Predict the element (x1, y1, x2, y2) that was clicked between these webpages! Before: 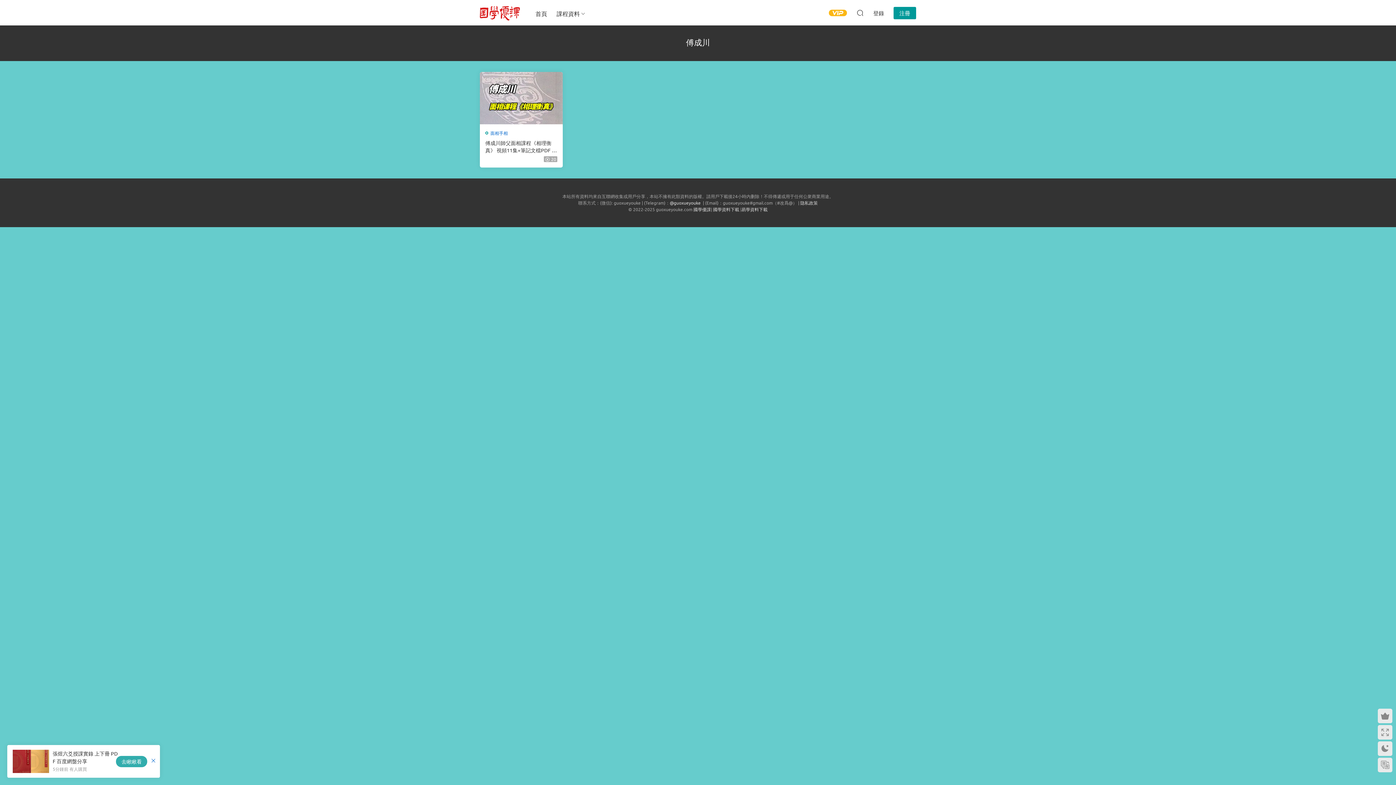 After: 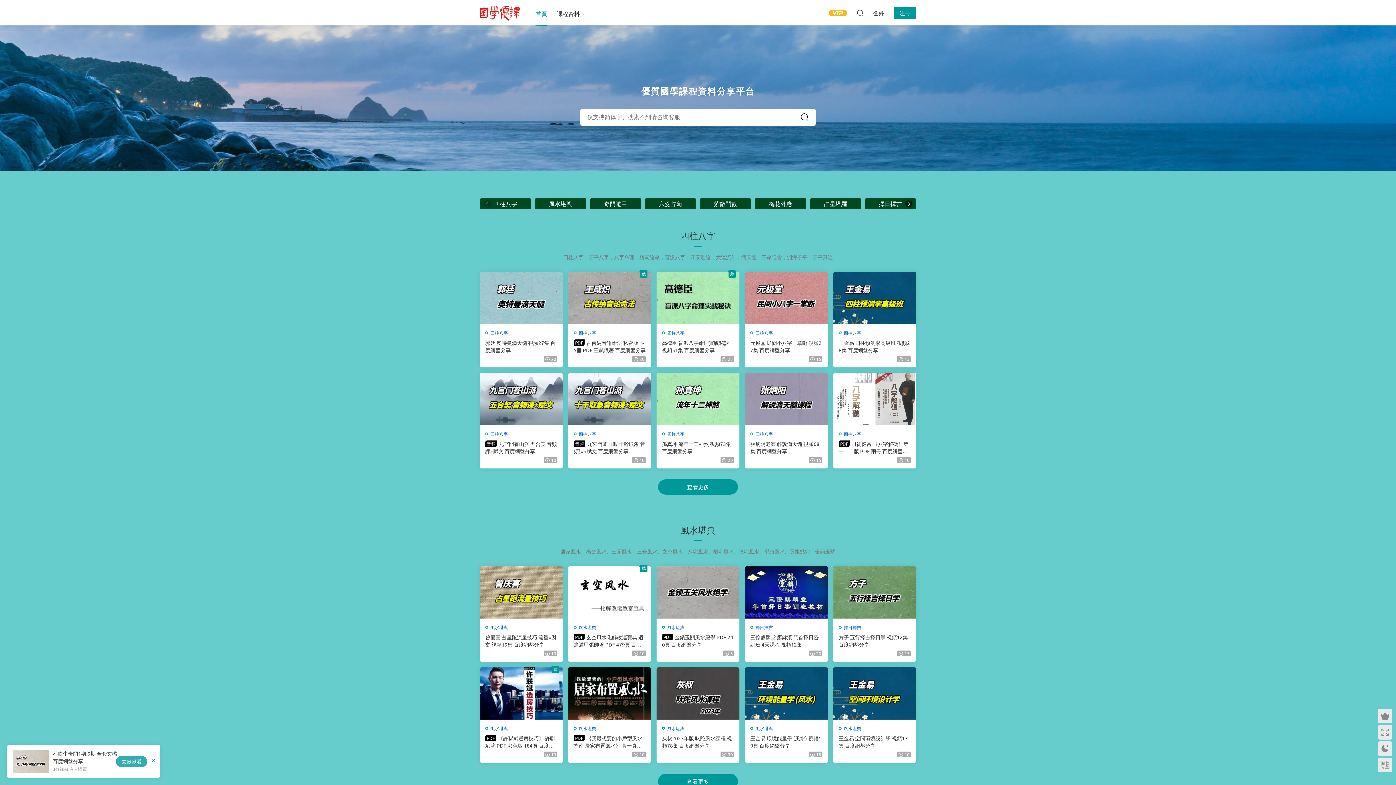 Action: bbox: (713, 206, 739, 212) label: 國學資料下載